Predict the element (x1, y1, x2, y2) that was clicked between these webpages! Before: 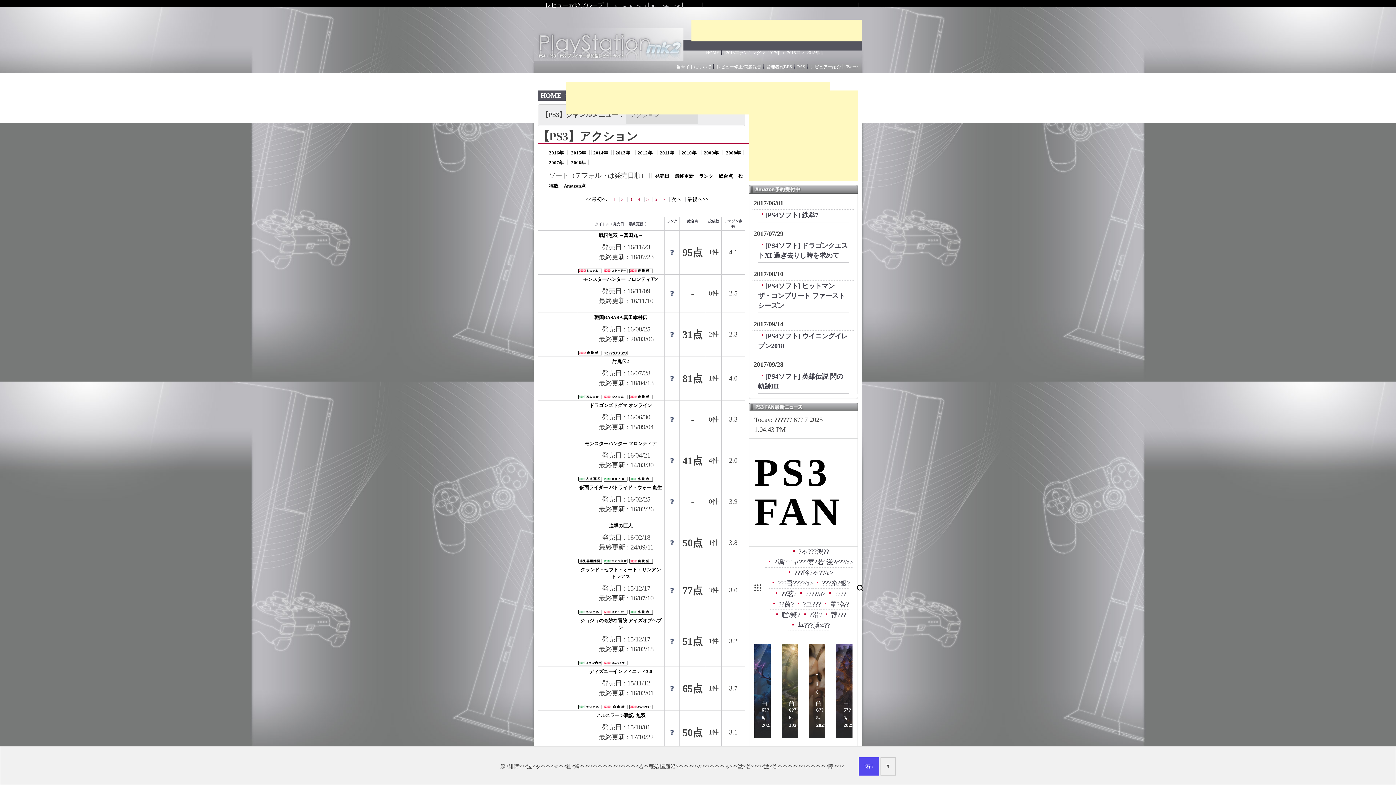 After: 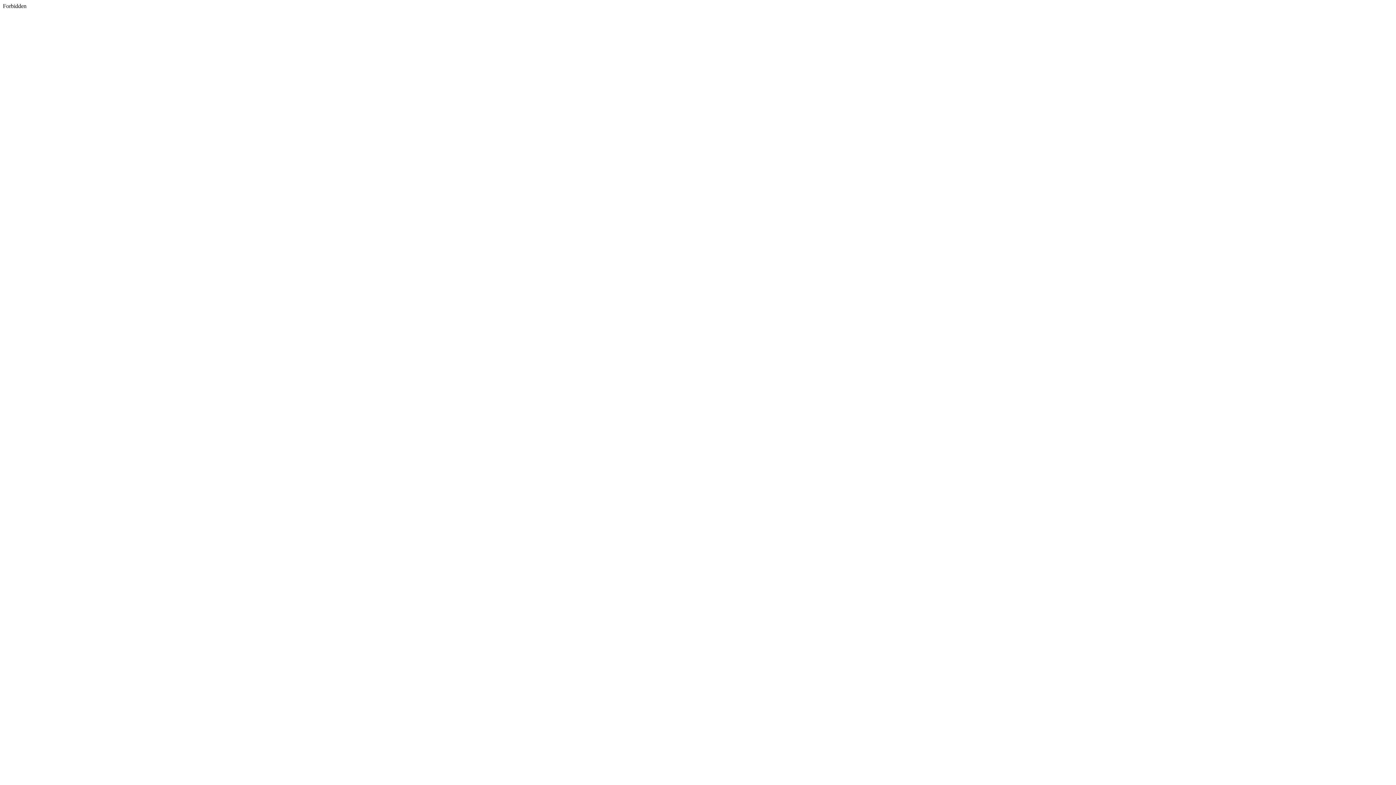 Action: bbox: (772, 559, 853, 565) label: ?潟???ャ???宴?若?激?с??/a>